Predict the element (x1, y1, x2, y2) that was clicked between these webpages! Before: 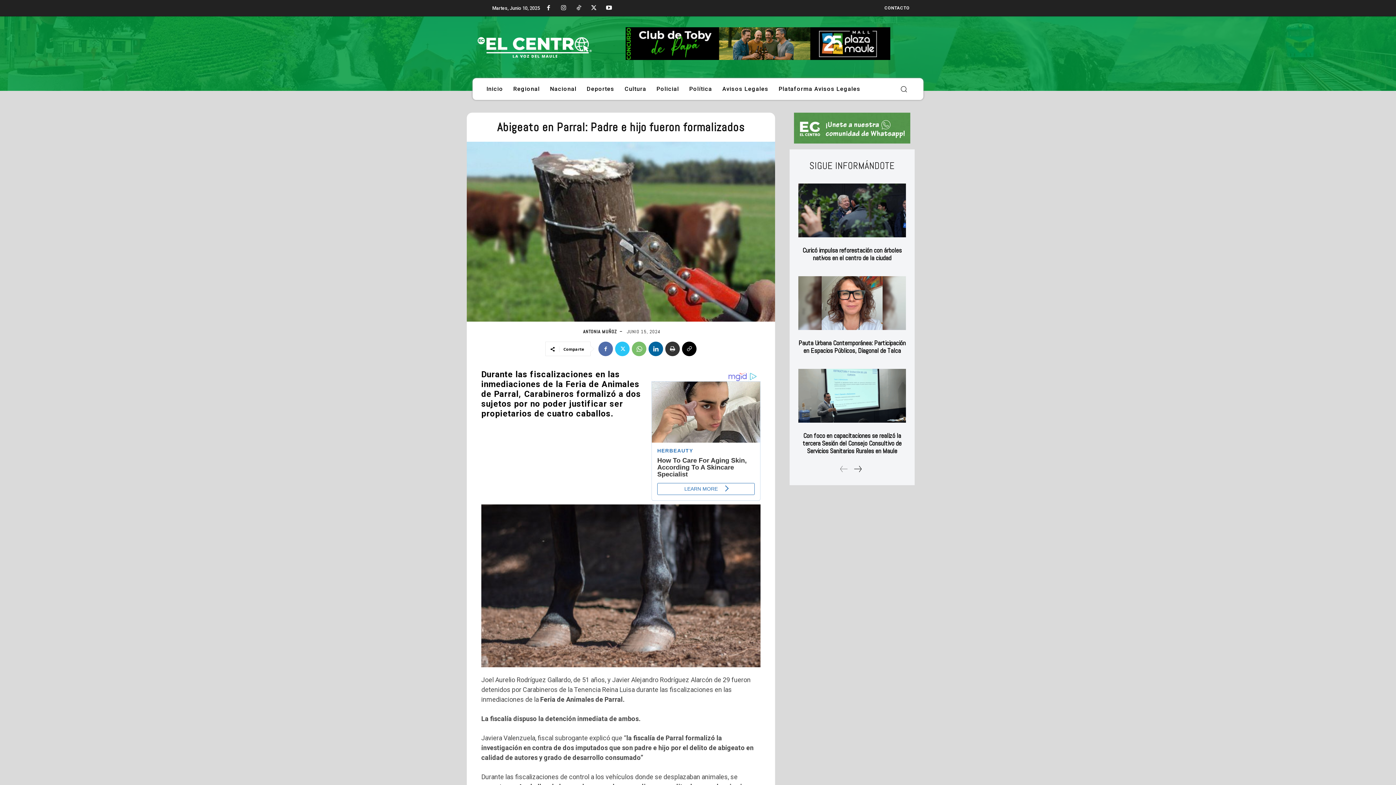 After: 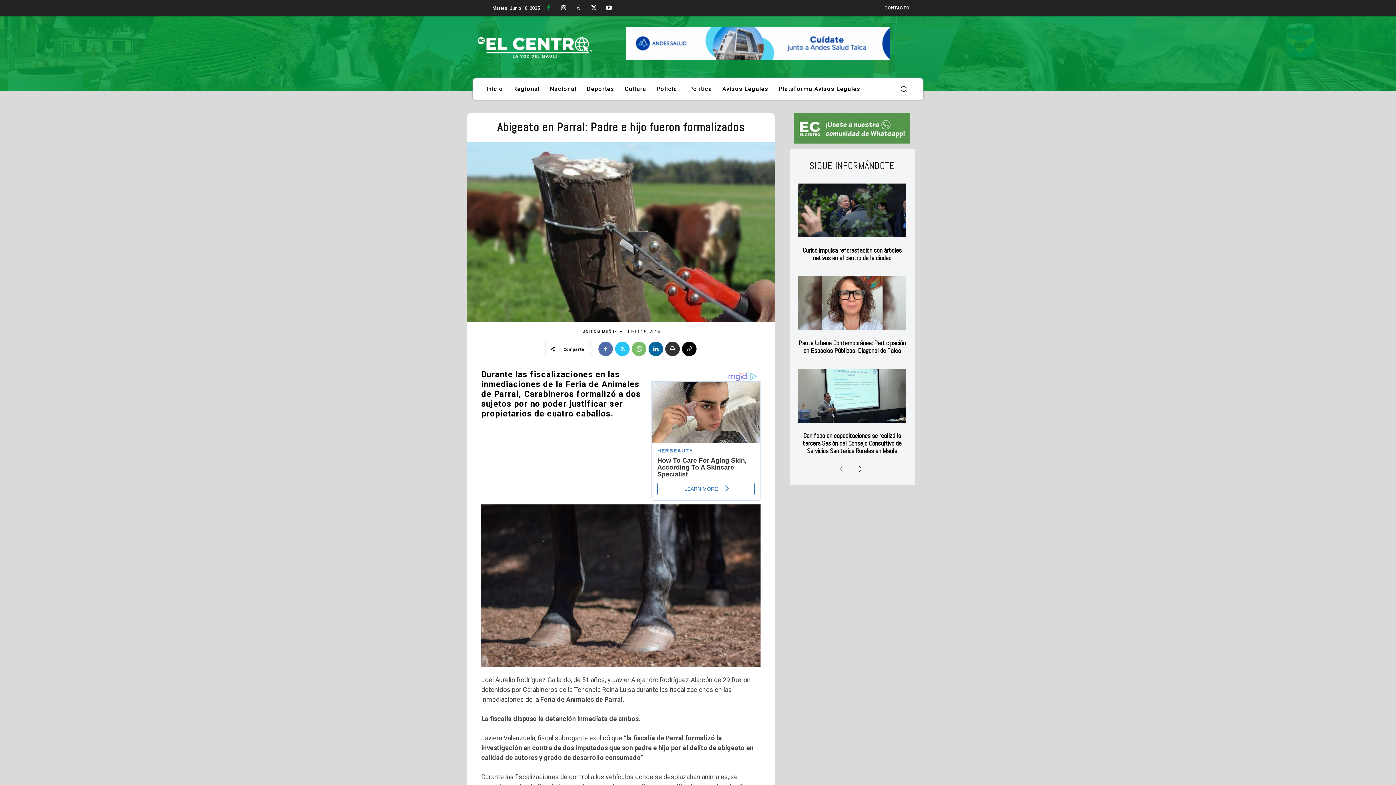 Action: bbox: (541, 0, 556, 15)